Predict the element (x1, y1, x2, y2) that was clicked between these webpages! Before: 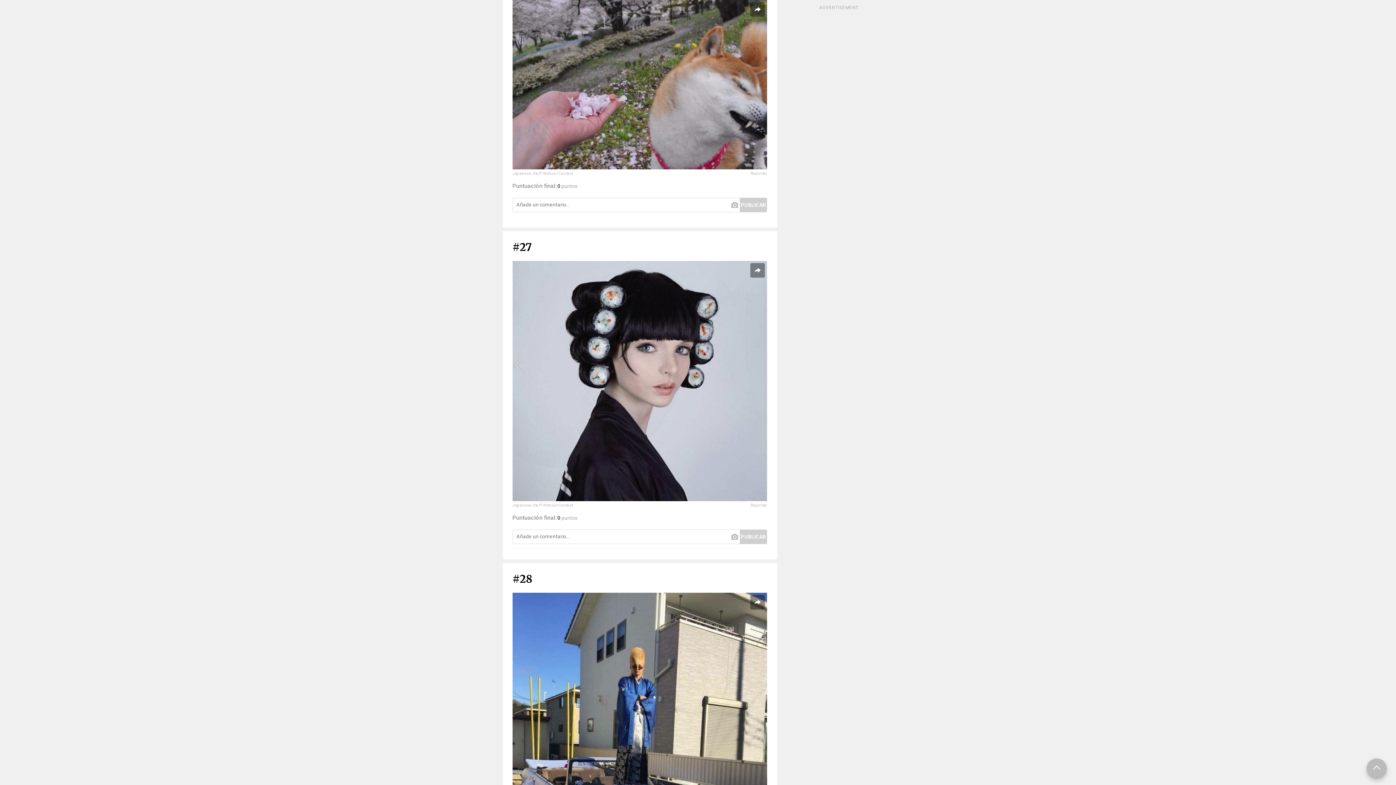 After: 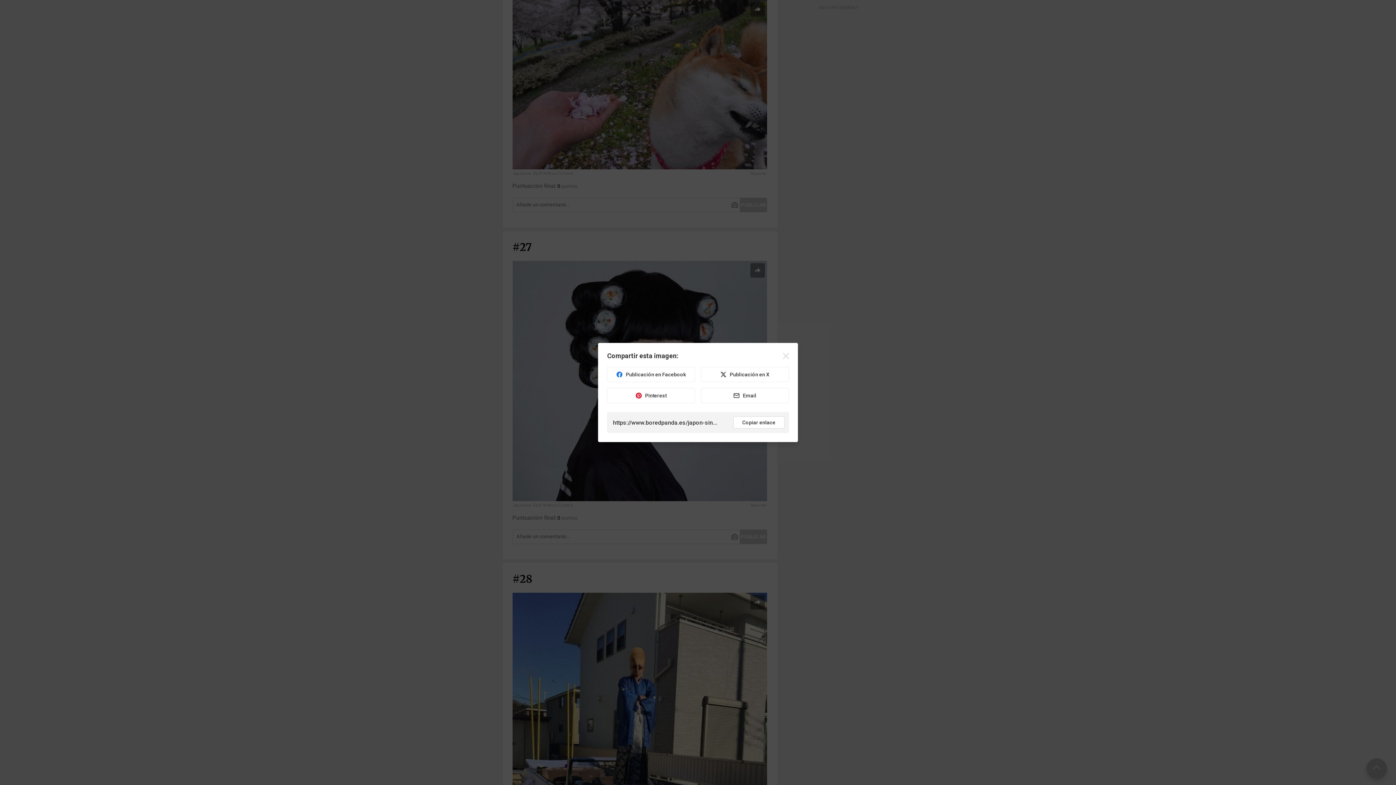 Action: bbox: (750, 2, 764, 16)